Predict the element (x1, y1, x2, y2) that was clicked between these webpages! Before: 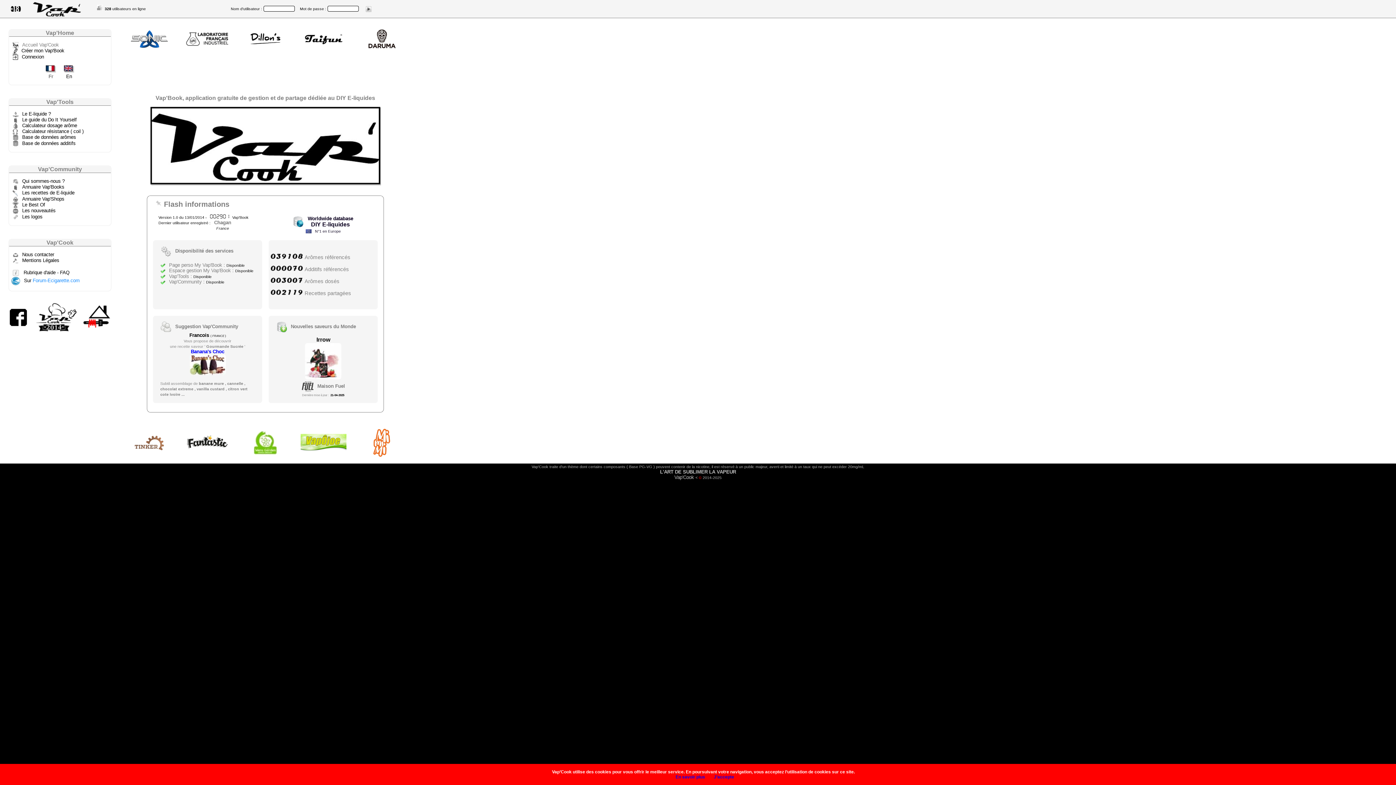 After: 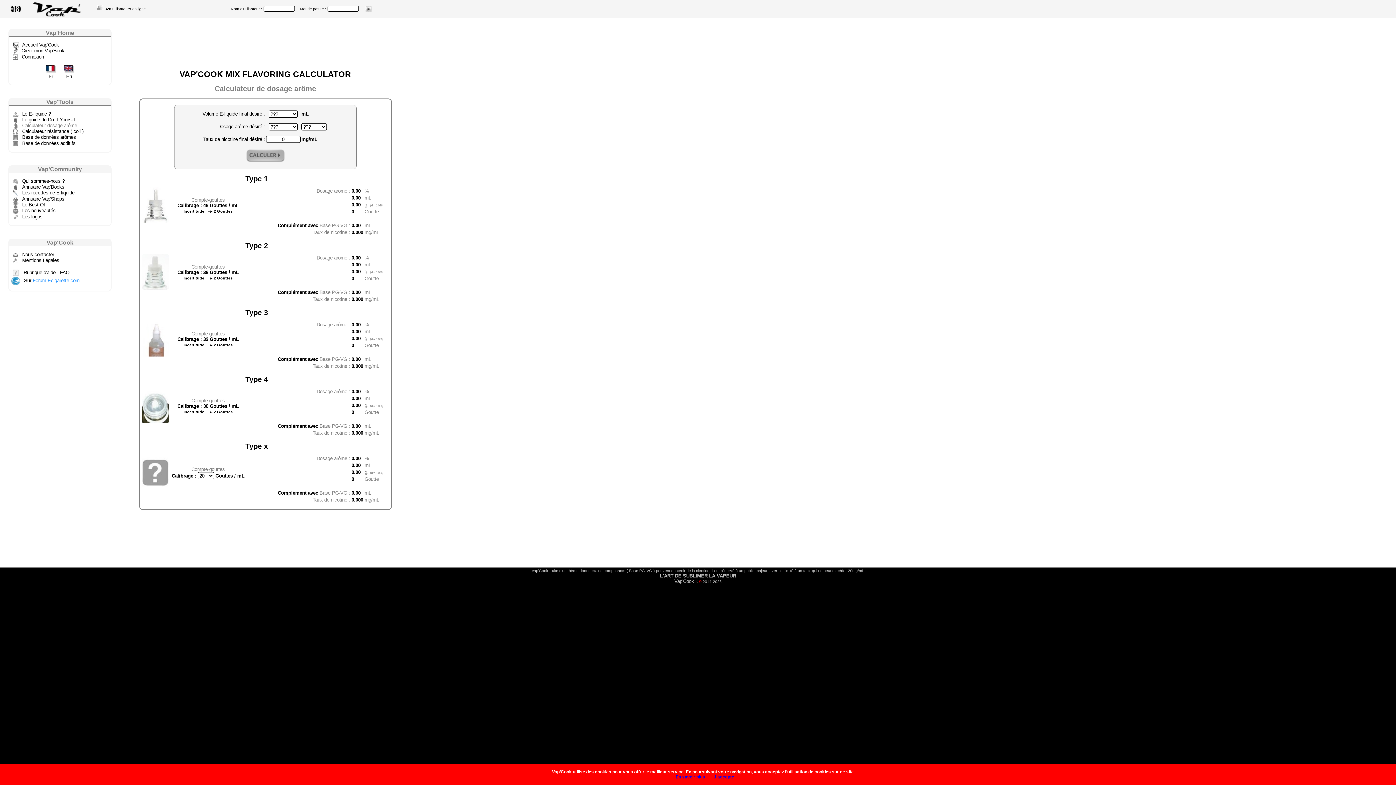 Action: label: Calculateur dosage arôme bbox: (22, 122, 77, 128)